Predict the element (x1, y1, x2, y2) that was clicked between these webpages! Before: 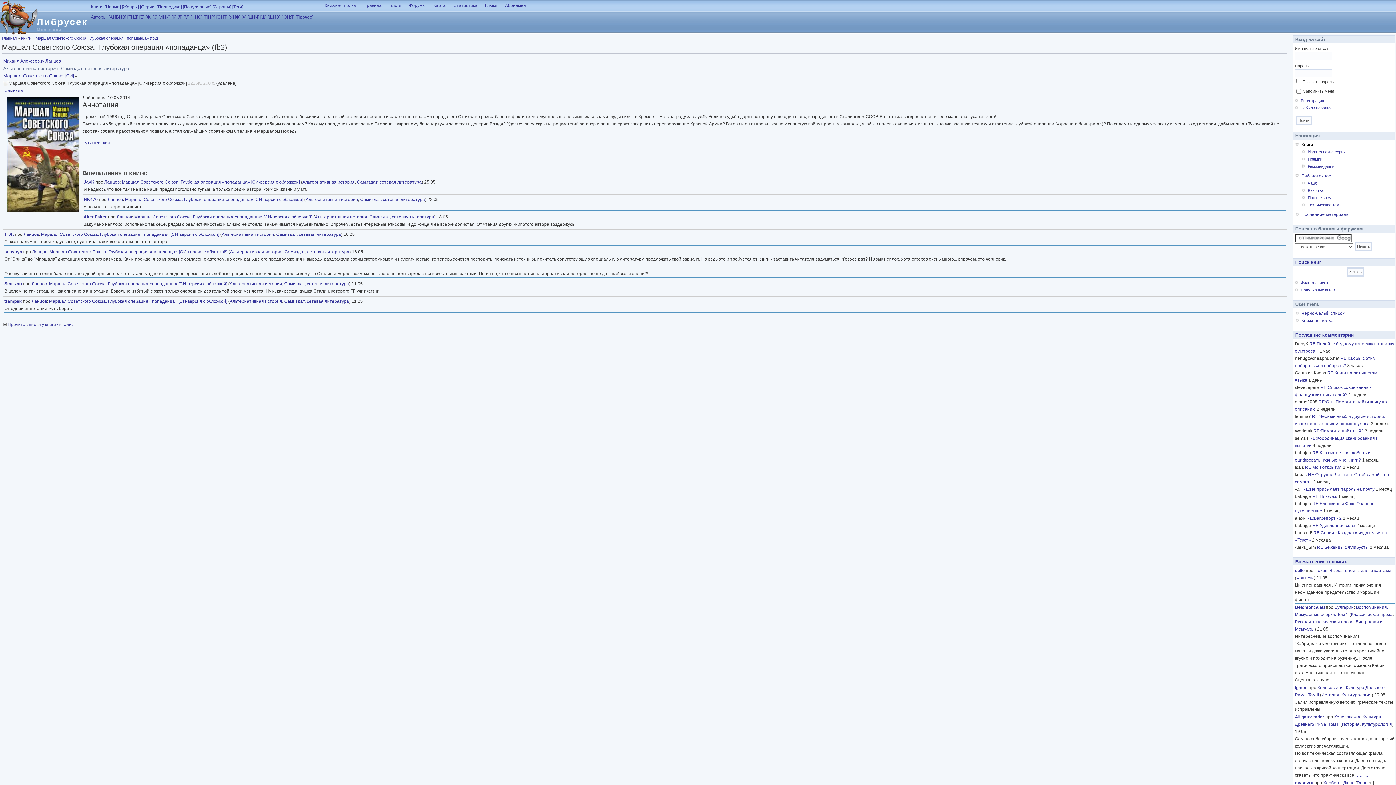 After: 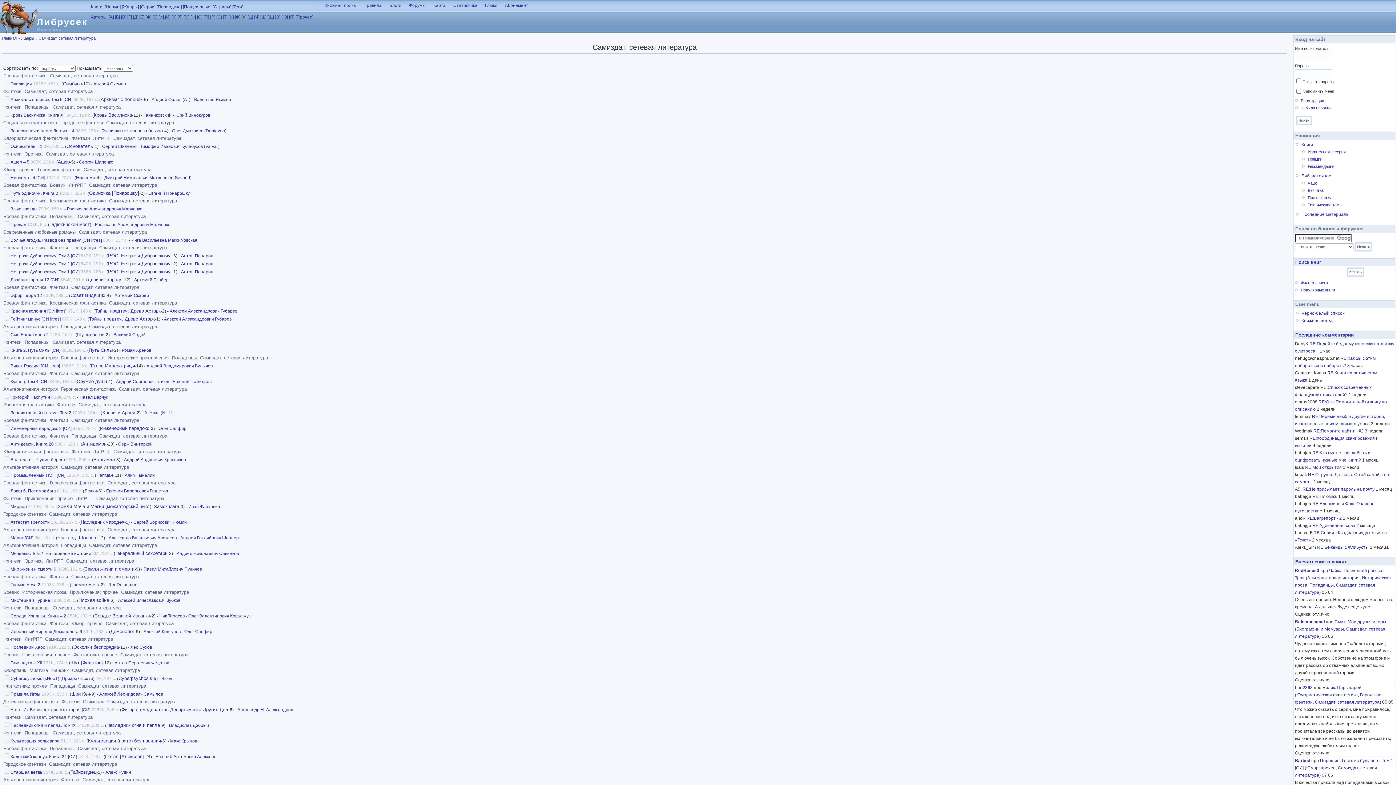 Action: bbox: (357, 179, 421, 184) label: Самиздат, сетевая литература